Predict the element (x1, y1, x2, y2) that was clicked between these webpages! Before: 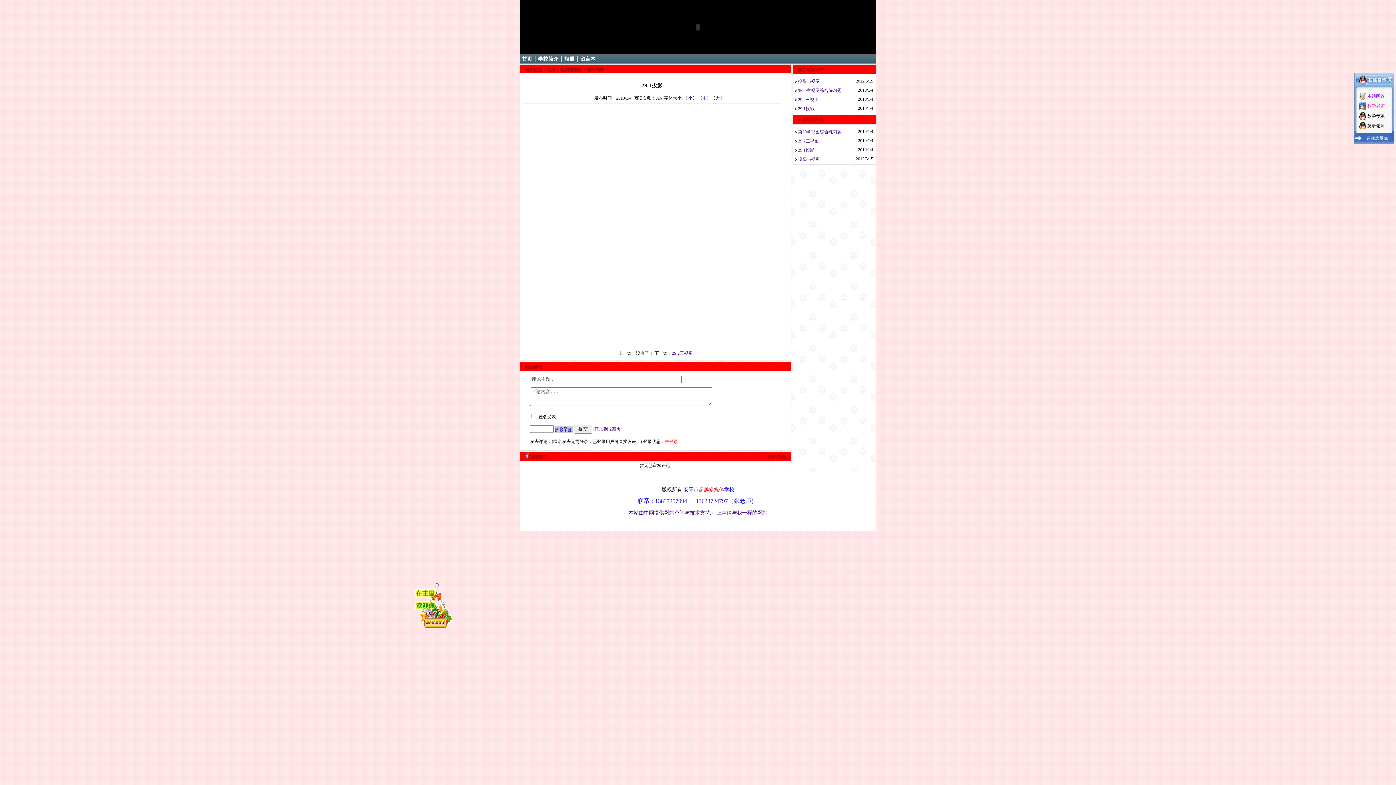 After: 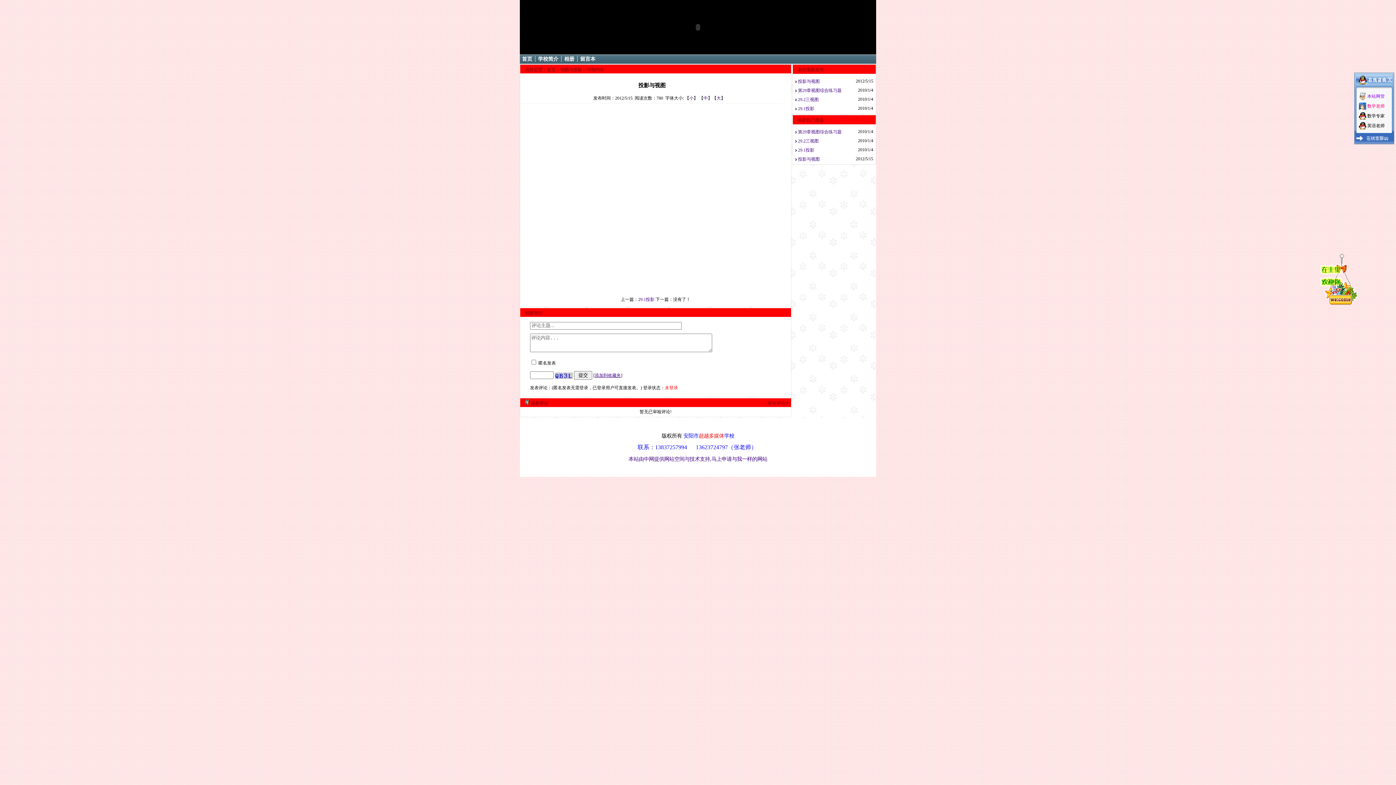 Action: bbox: (798, 156, 820, 161) label: 投影与视图